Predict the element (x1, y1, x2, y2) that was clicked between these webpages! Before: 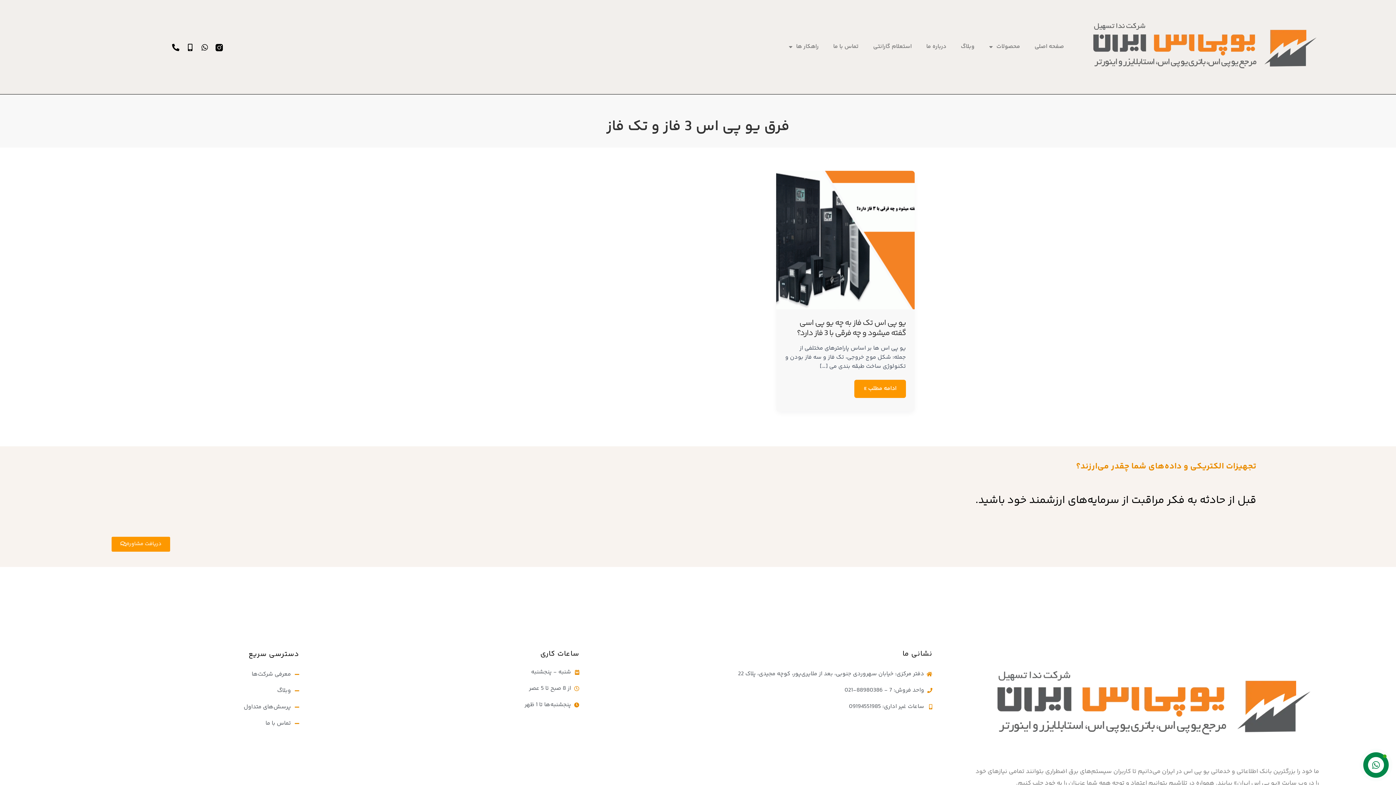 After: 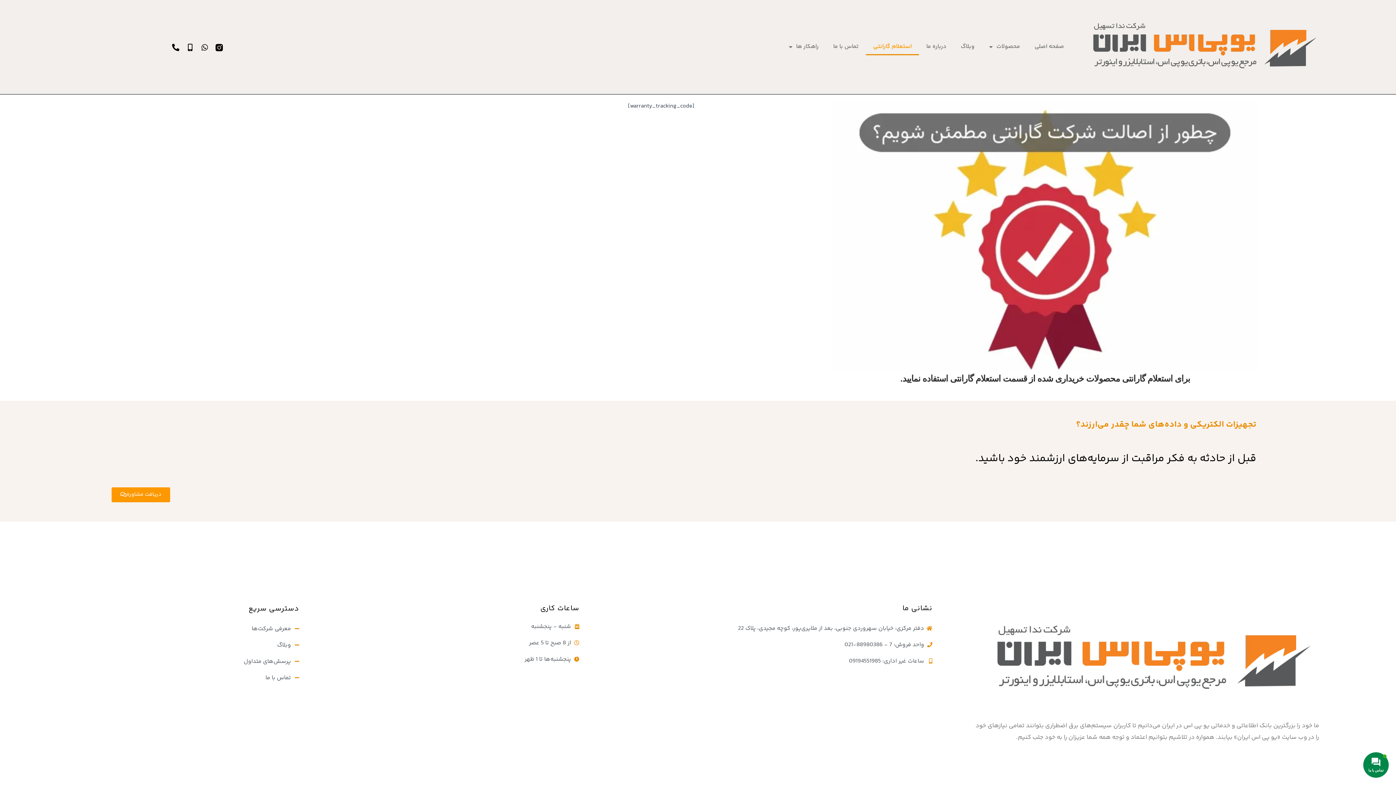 Action: bbox: (866, 38, 919, 55) label: استعلام گارانتی